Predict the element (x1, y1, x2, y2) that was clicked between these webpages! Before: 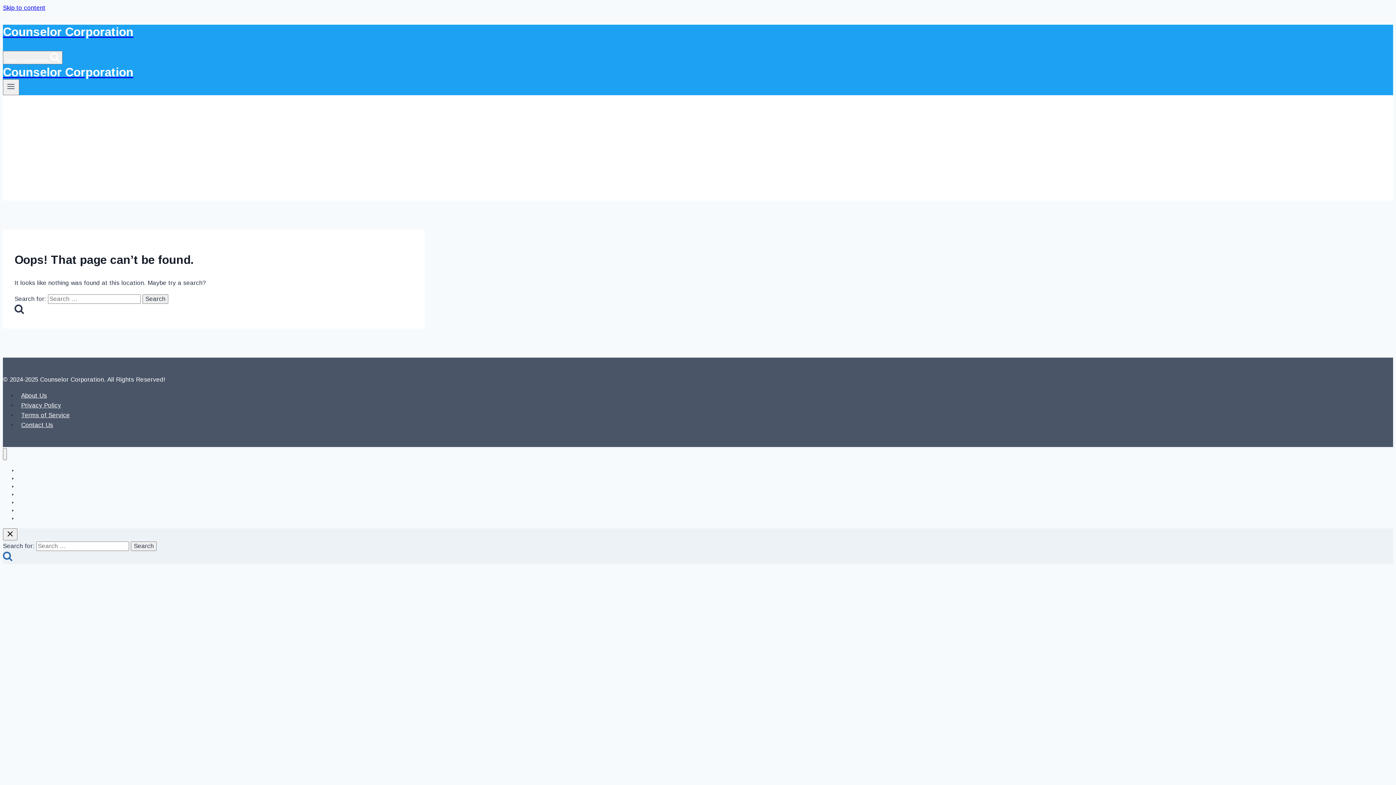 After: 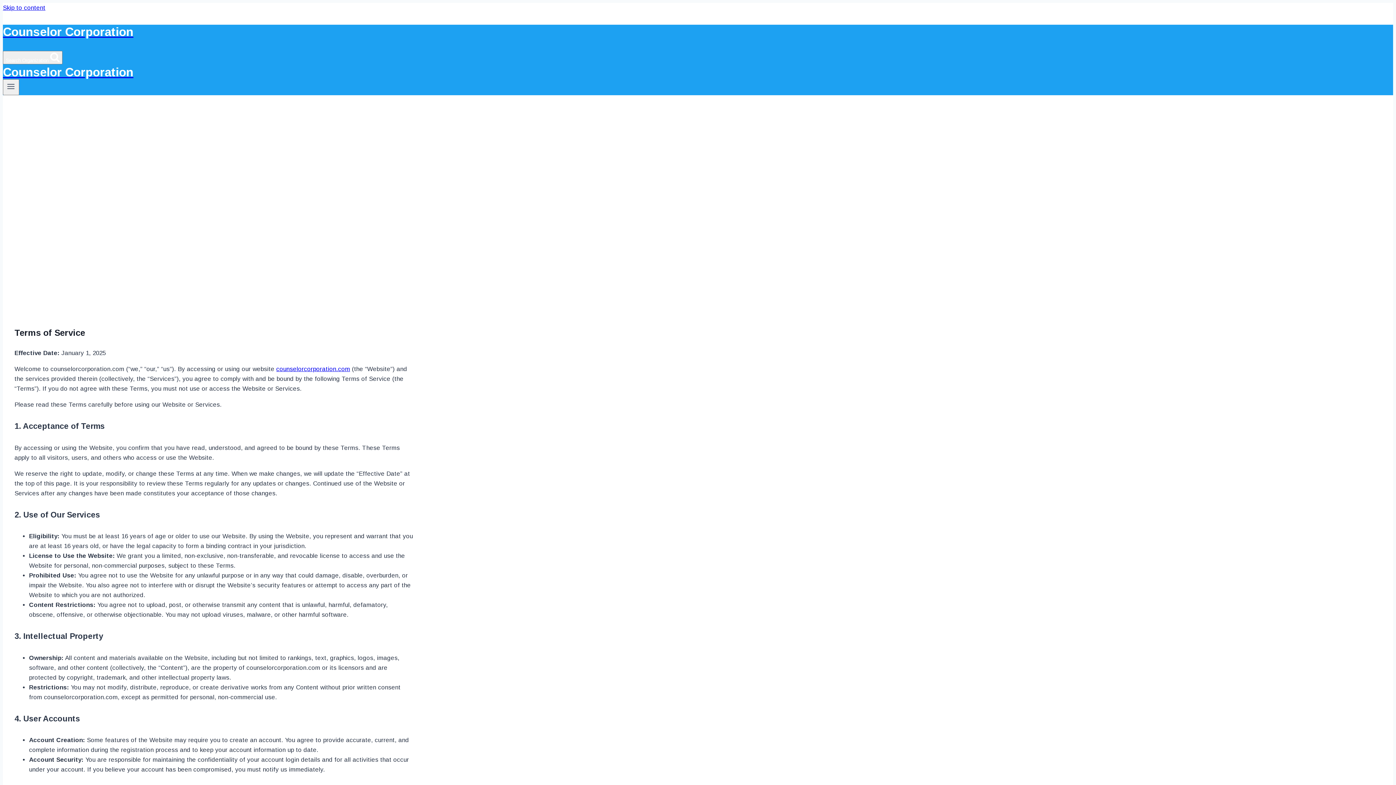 Action: label: Terms of Service bbox: (17, 410, 73, 420)